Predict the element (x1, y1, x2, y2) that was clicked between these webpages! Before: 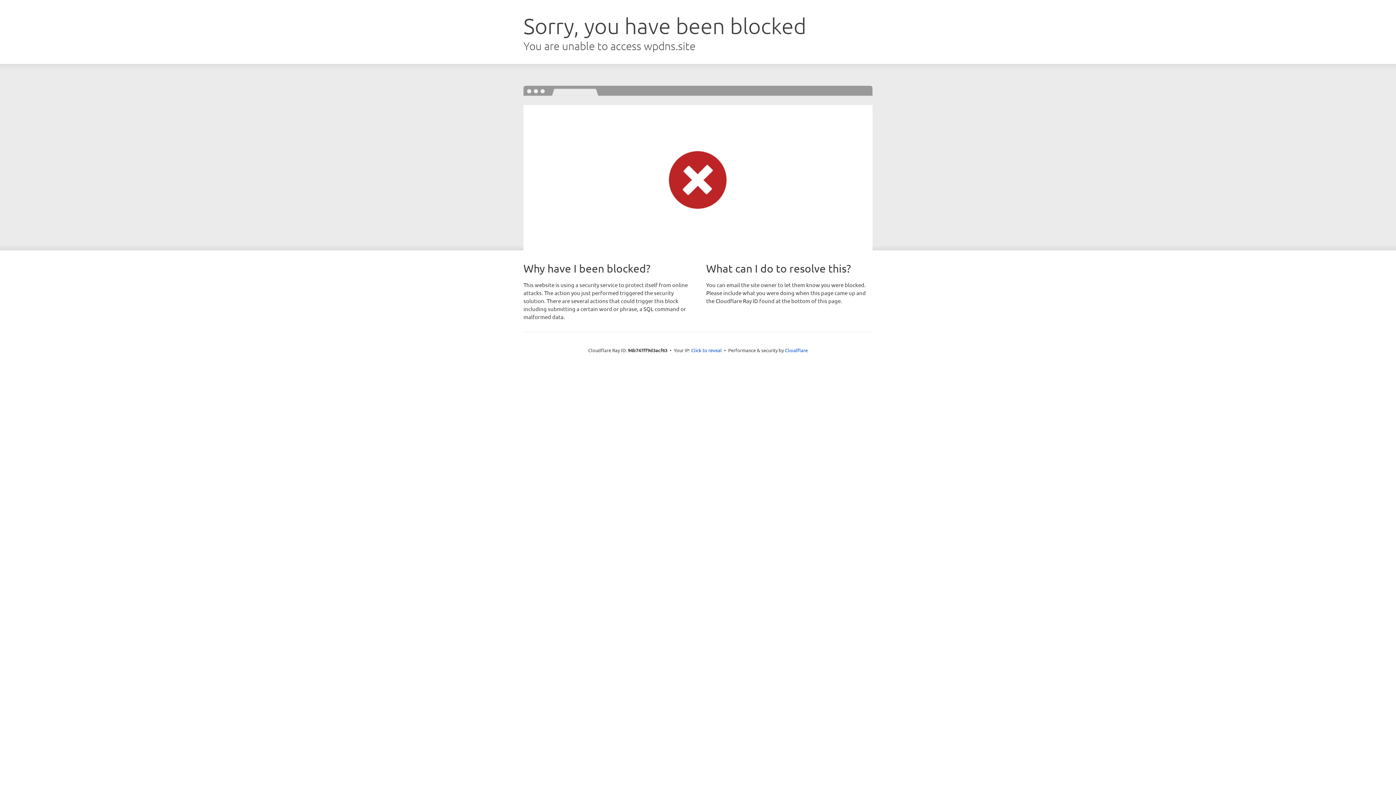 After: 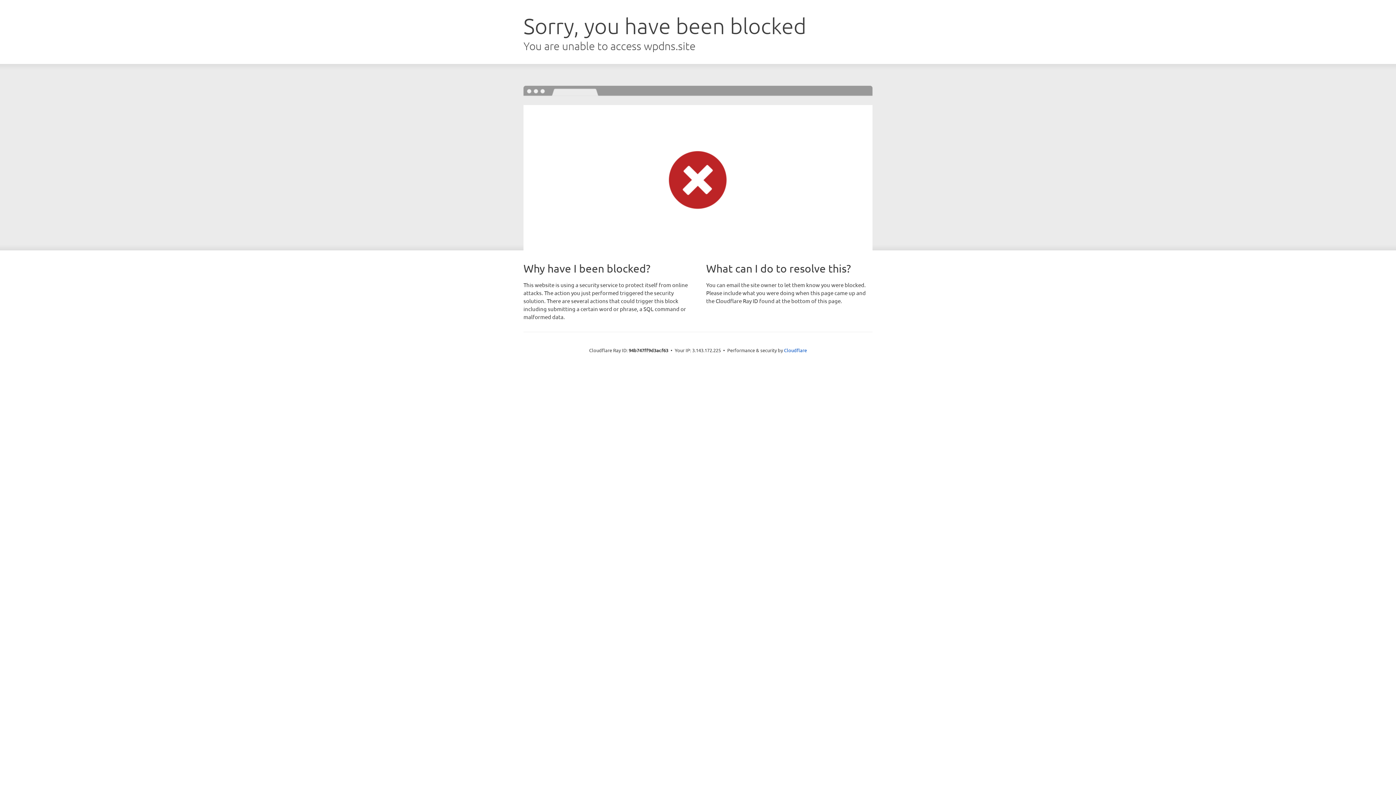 Action: label: Click to reveal bbox: (691, 346, 722, 353)